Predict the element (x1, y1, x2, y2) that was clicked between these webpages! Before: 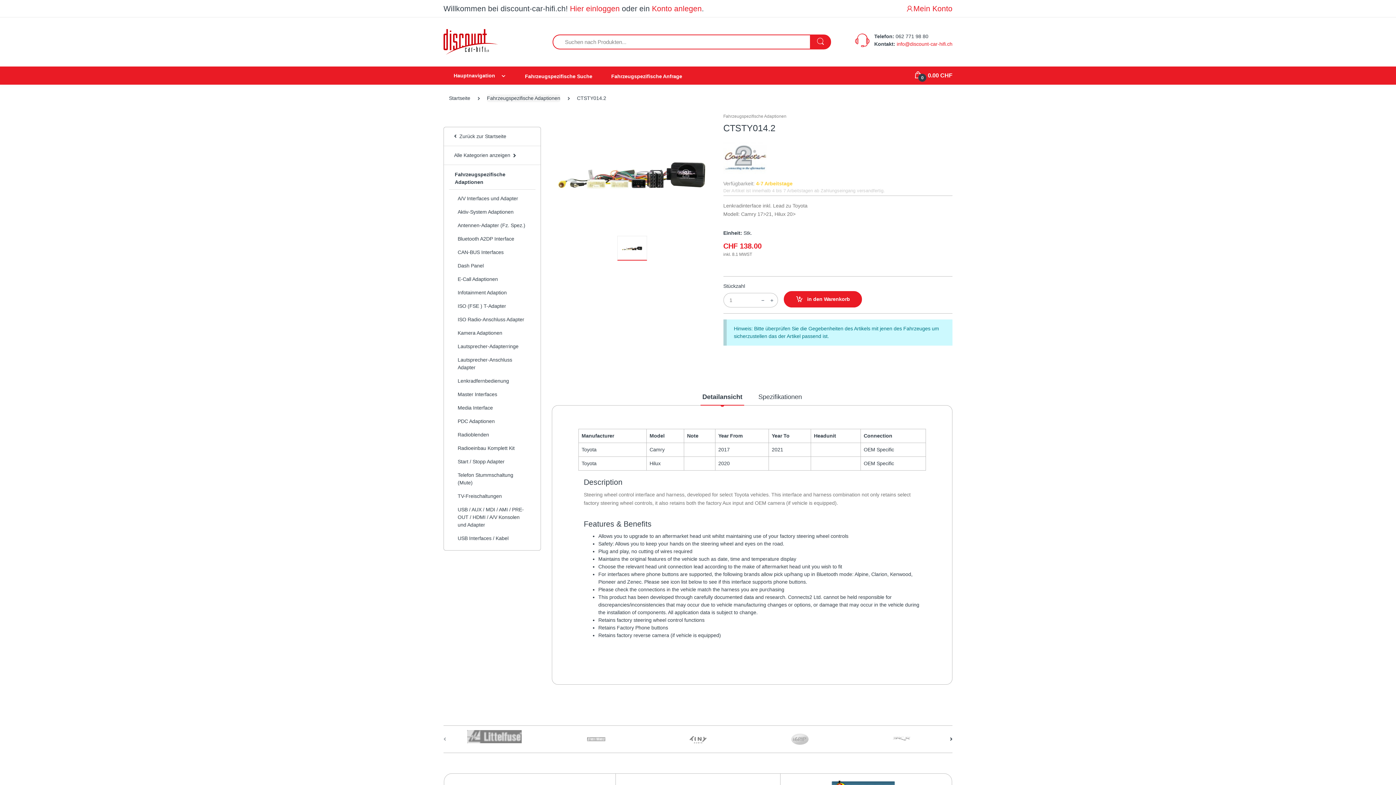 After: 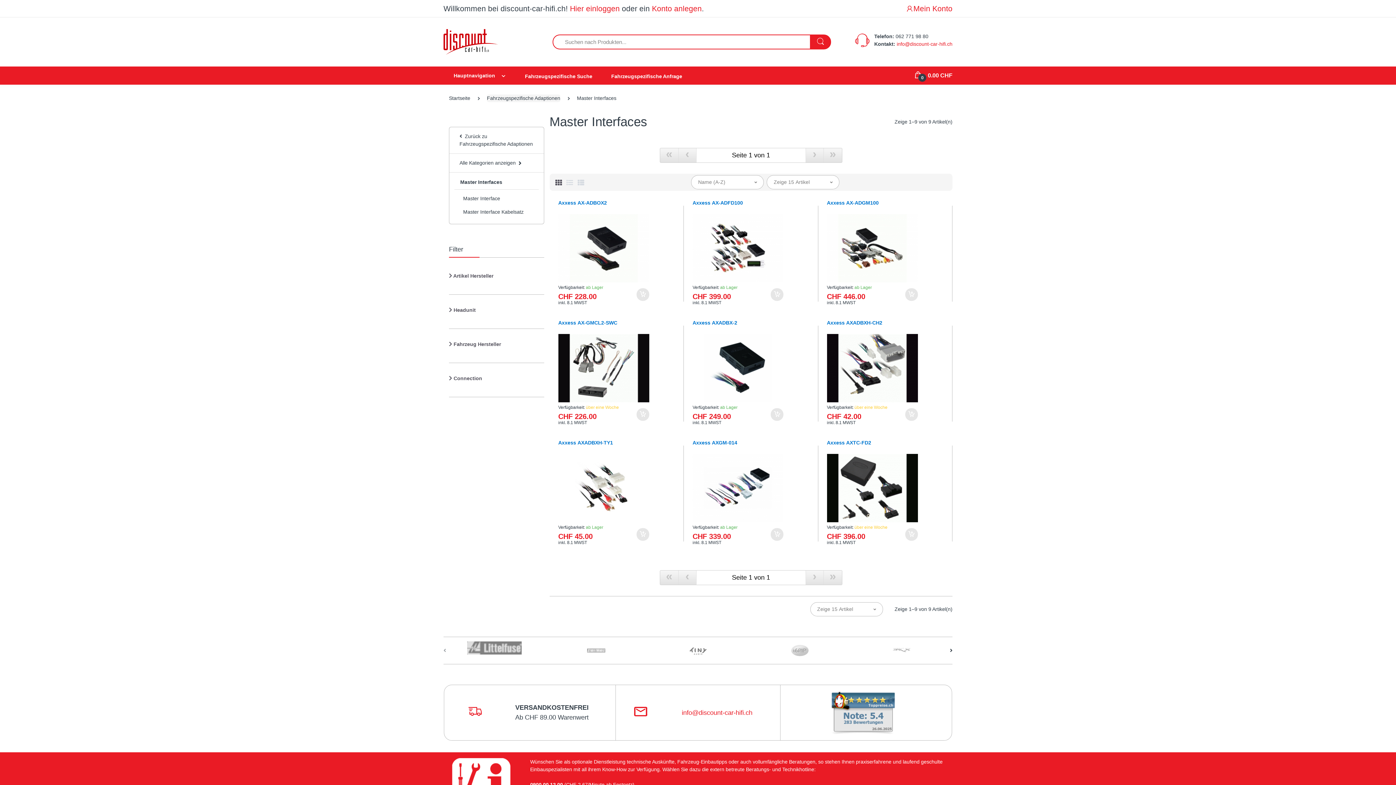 Action: bbox: (449, 388, 535, 401) label: Master Interfaces